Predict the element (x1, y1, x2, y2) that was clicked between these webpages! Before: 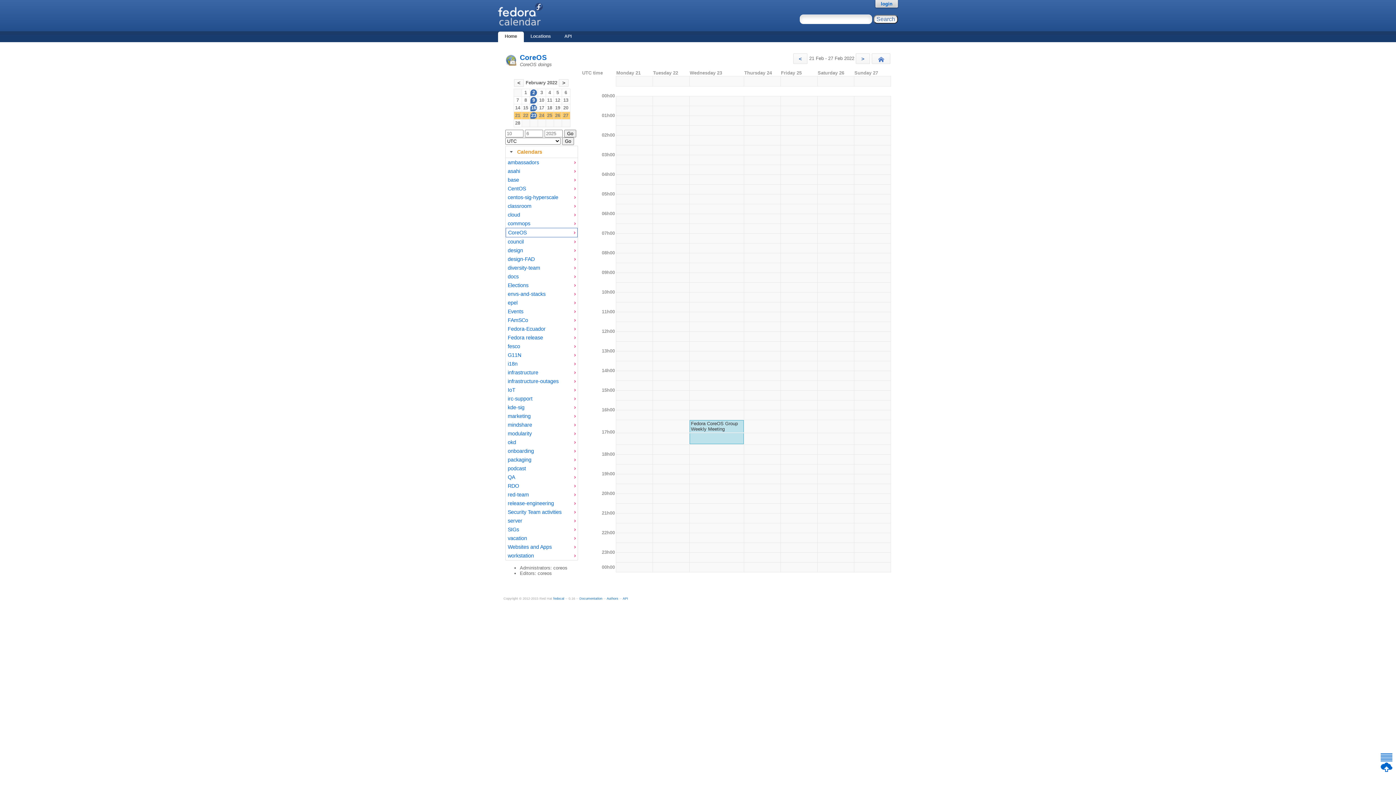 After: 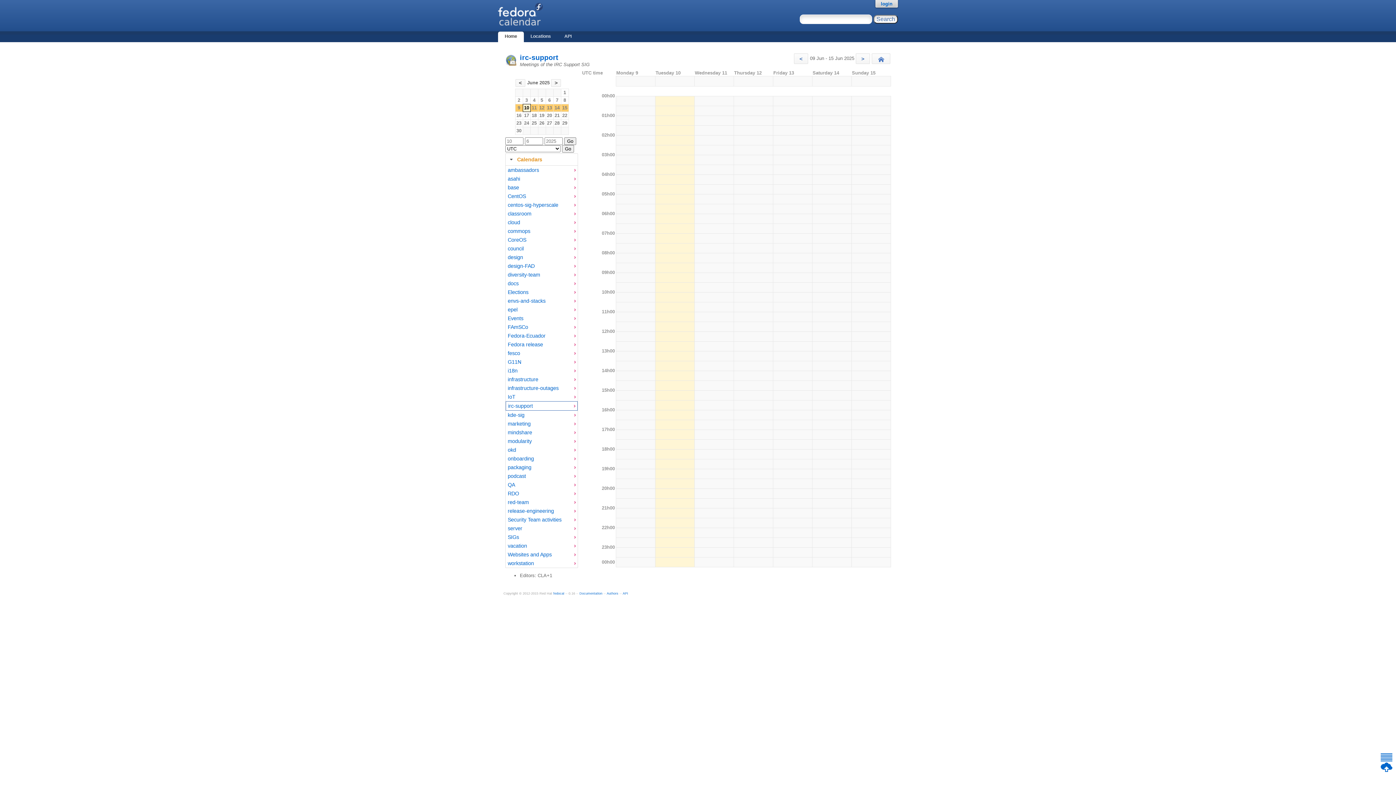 Action: label: irc-support bbox: (507, 395, 572, 402)